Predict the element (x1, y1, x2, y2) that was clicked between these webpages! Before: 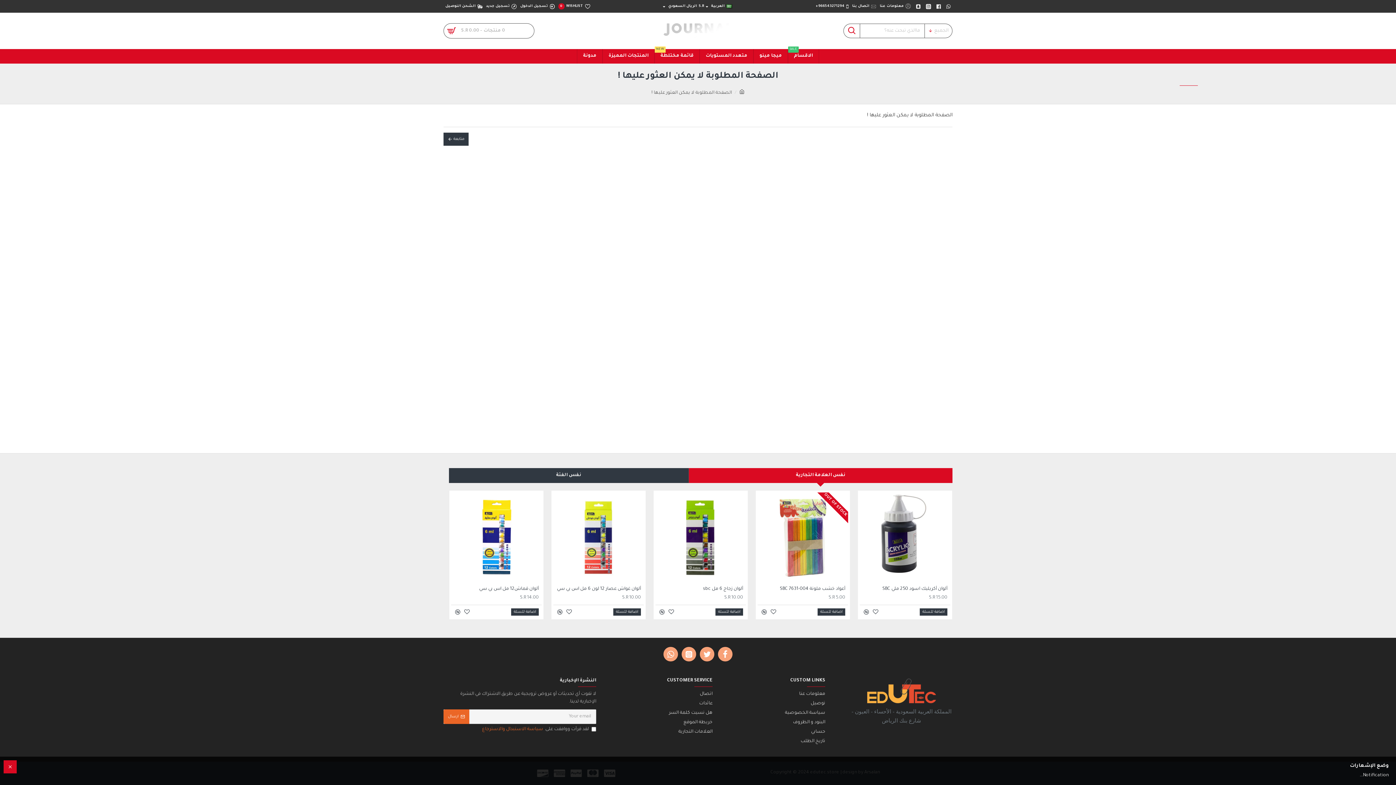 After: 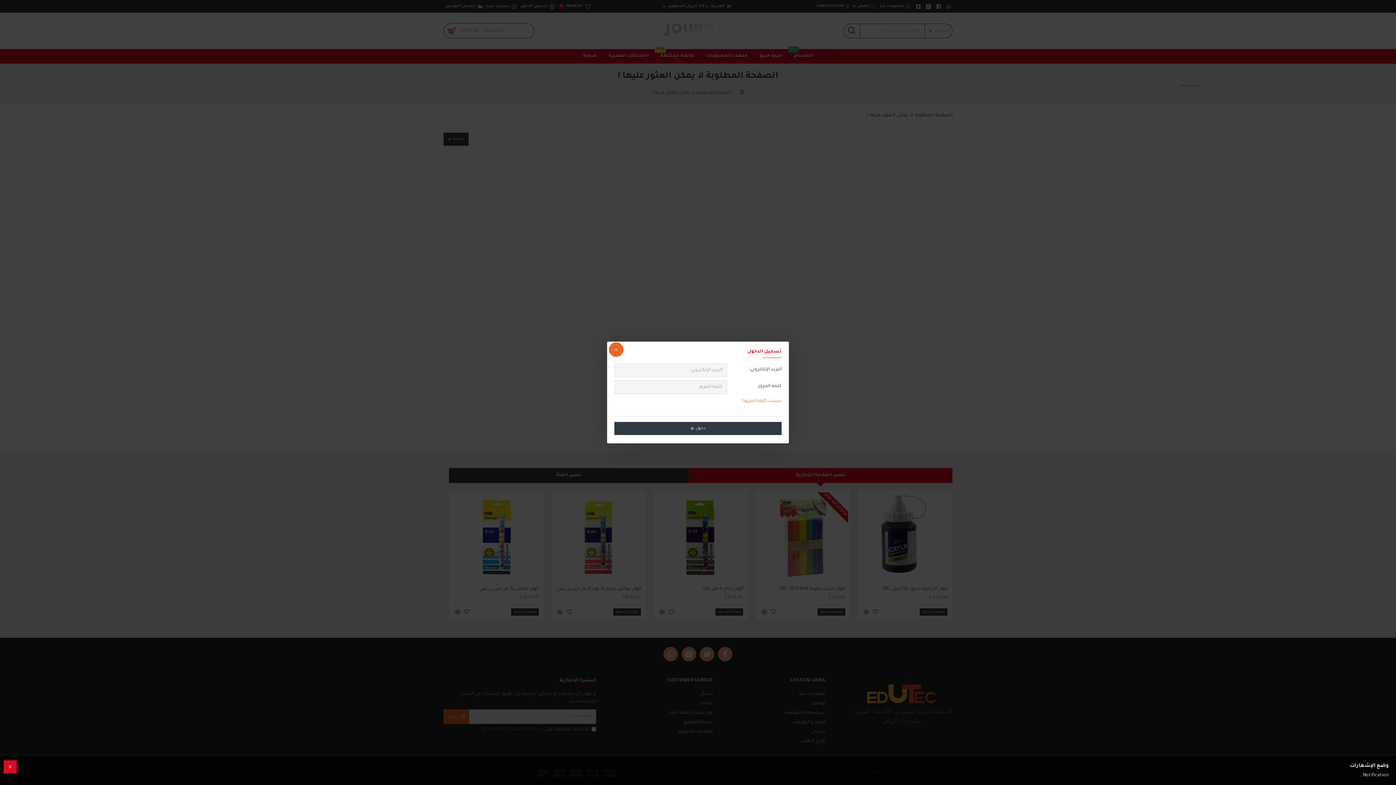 Action: bbox: (518, 0, 556, 12) label: تسجيل الدخول